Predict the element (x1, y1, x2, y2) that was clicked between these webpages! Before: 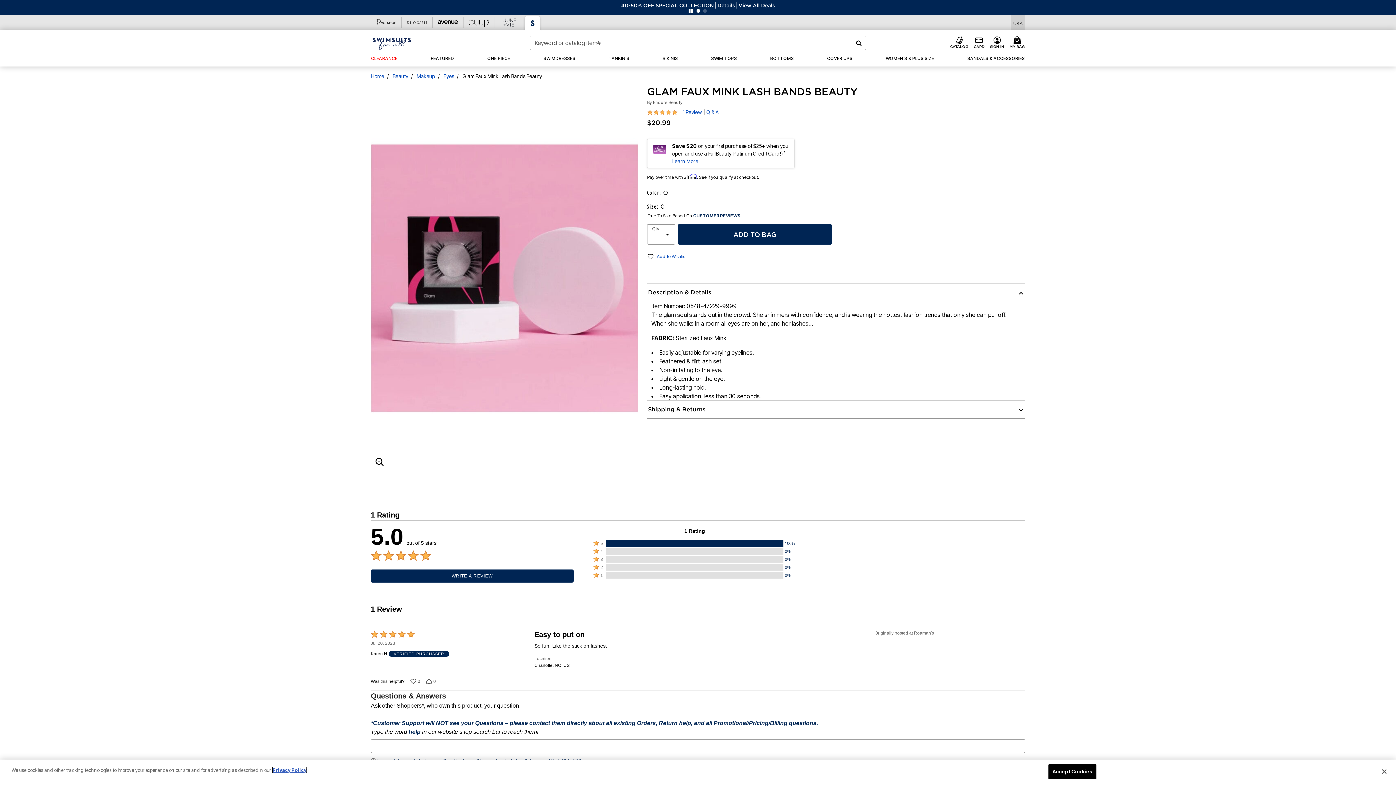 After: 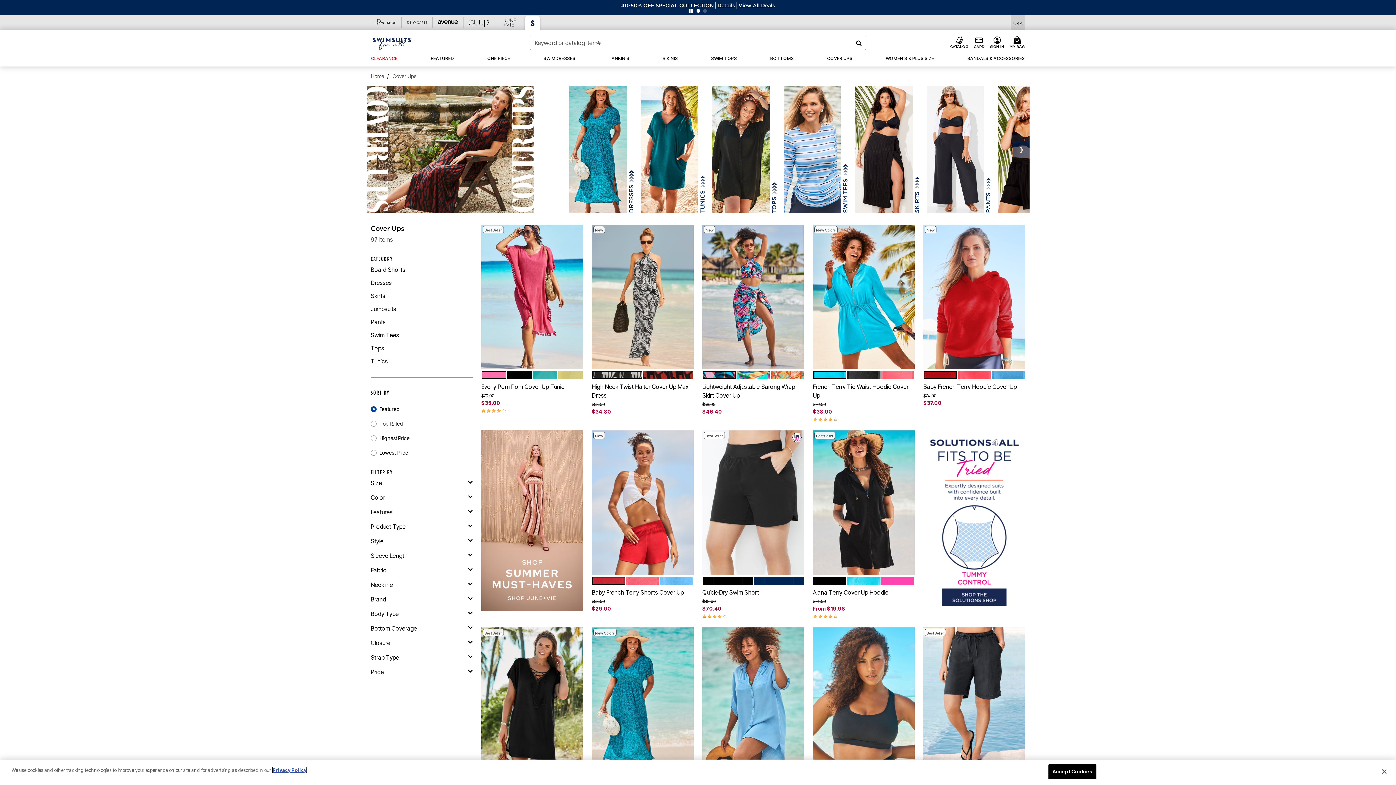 Action: label: COVER UPS bbox: (822, 50, 857, 66)